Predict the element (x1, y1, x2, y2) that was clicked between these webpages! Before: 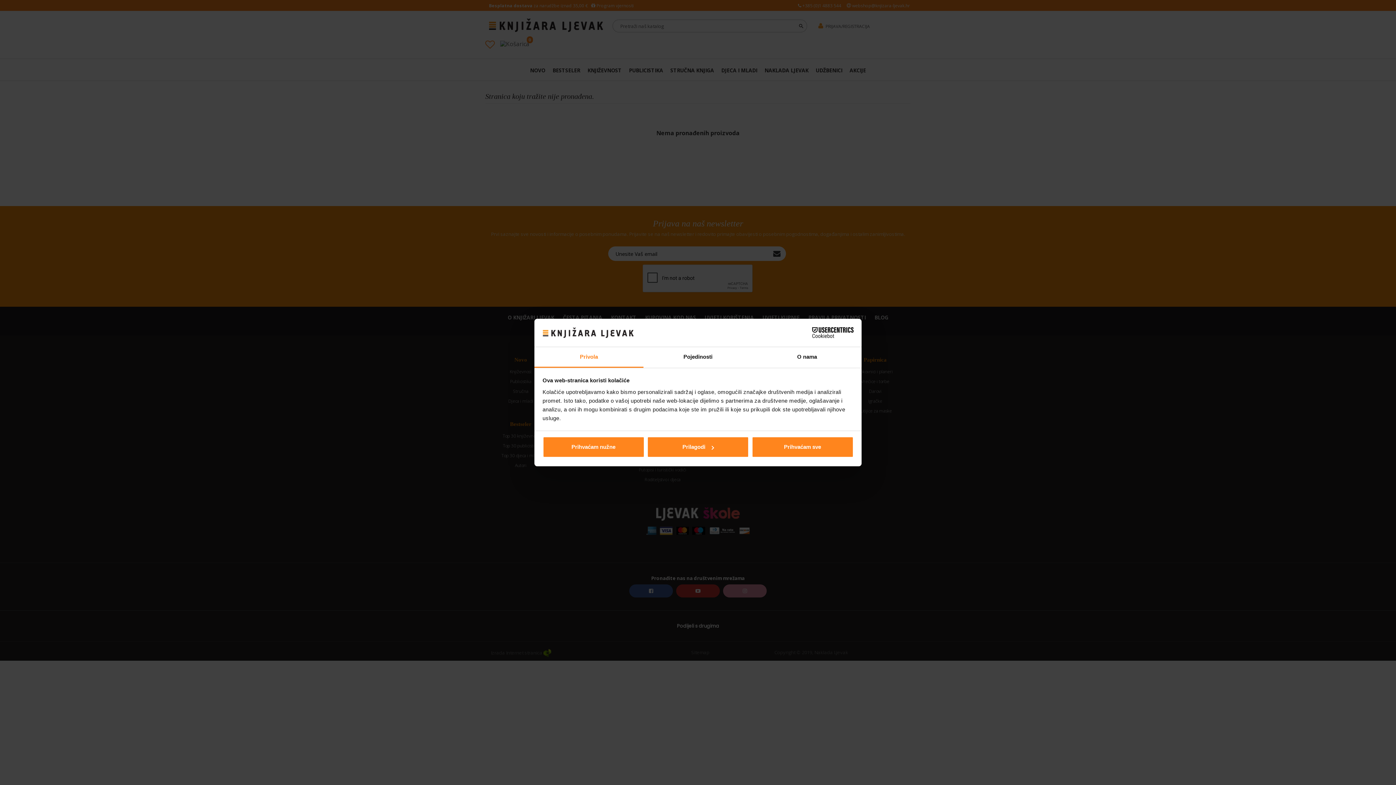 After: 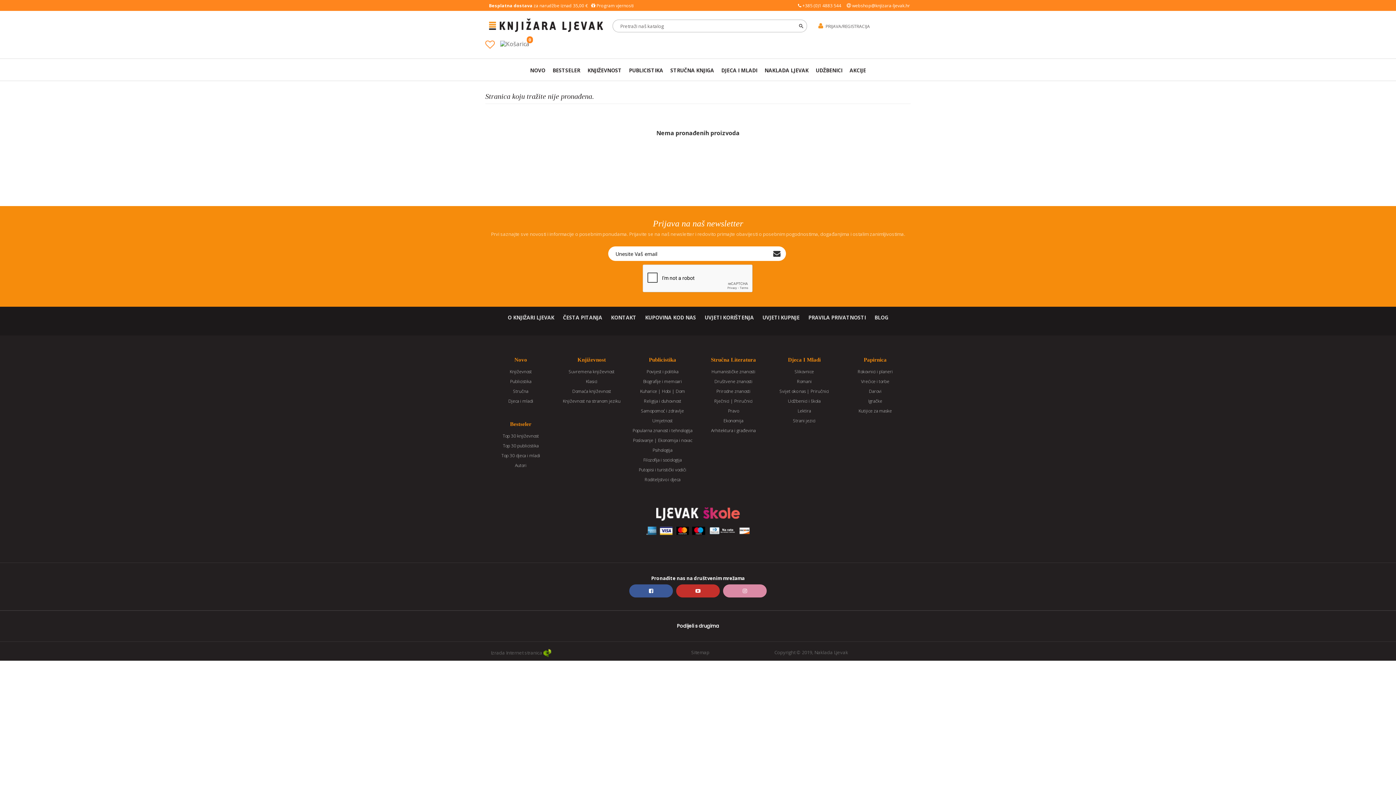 Action: label: Prihvaćam nužne bbox: (542, 436, 644, 457)